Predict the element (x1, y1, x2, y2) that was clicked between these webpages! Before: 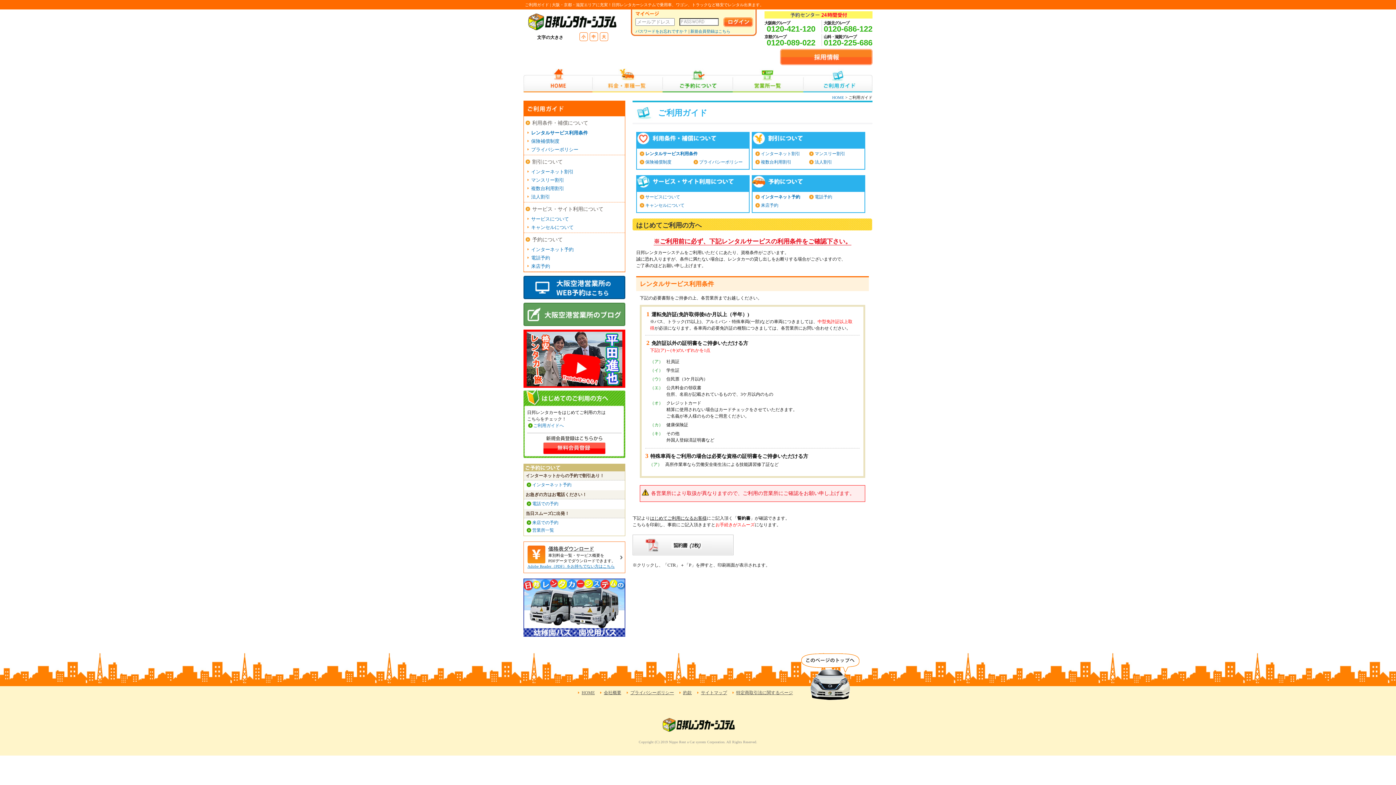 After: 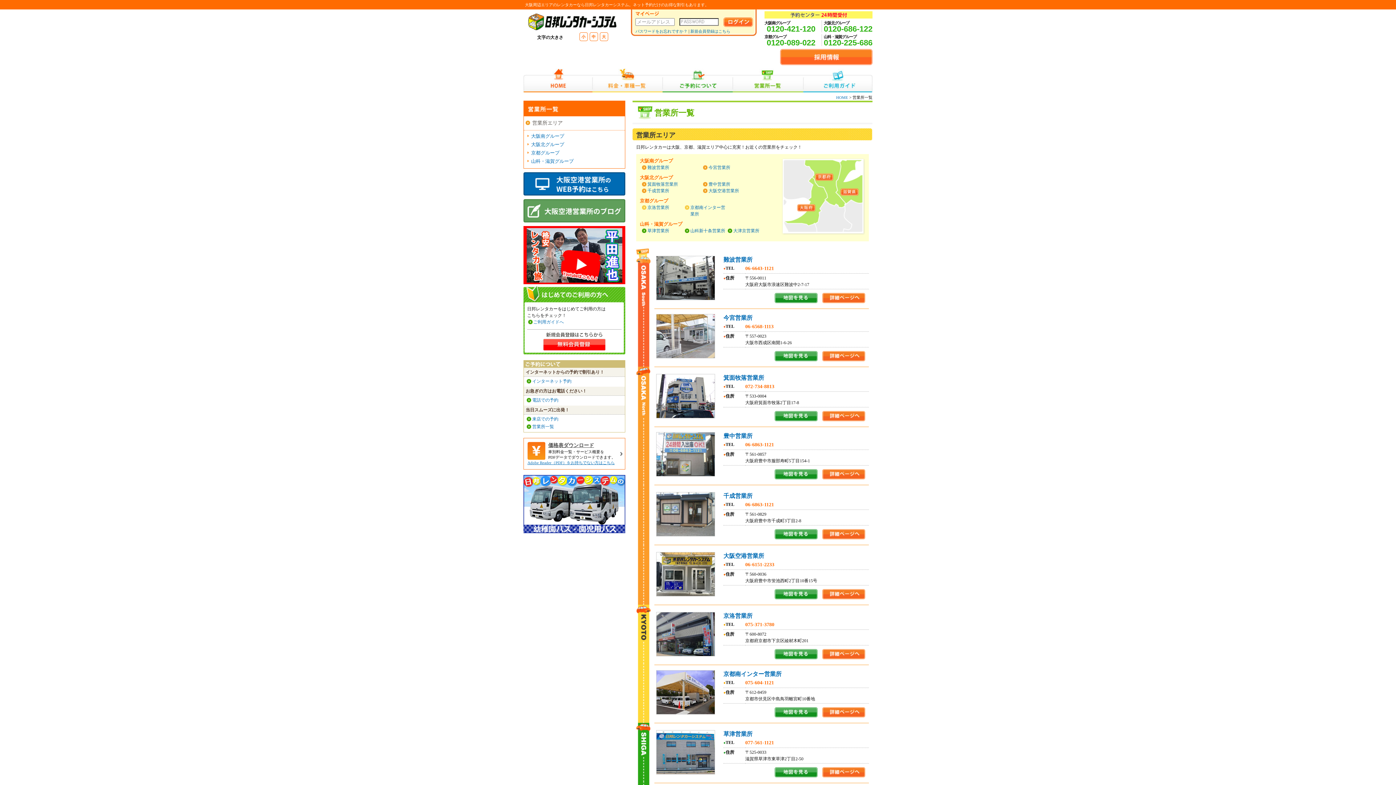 Action: label: 営業所一覧 bbox: (733, 68, 803, 92)